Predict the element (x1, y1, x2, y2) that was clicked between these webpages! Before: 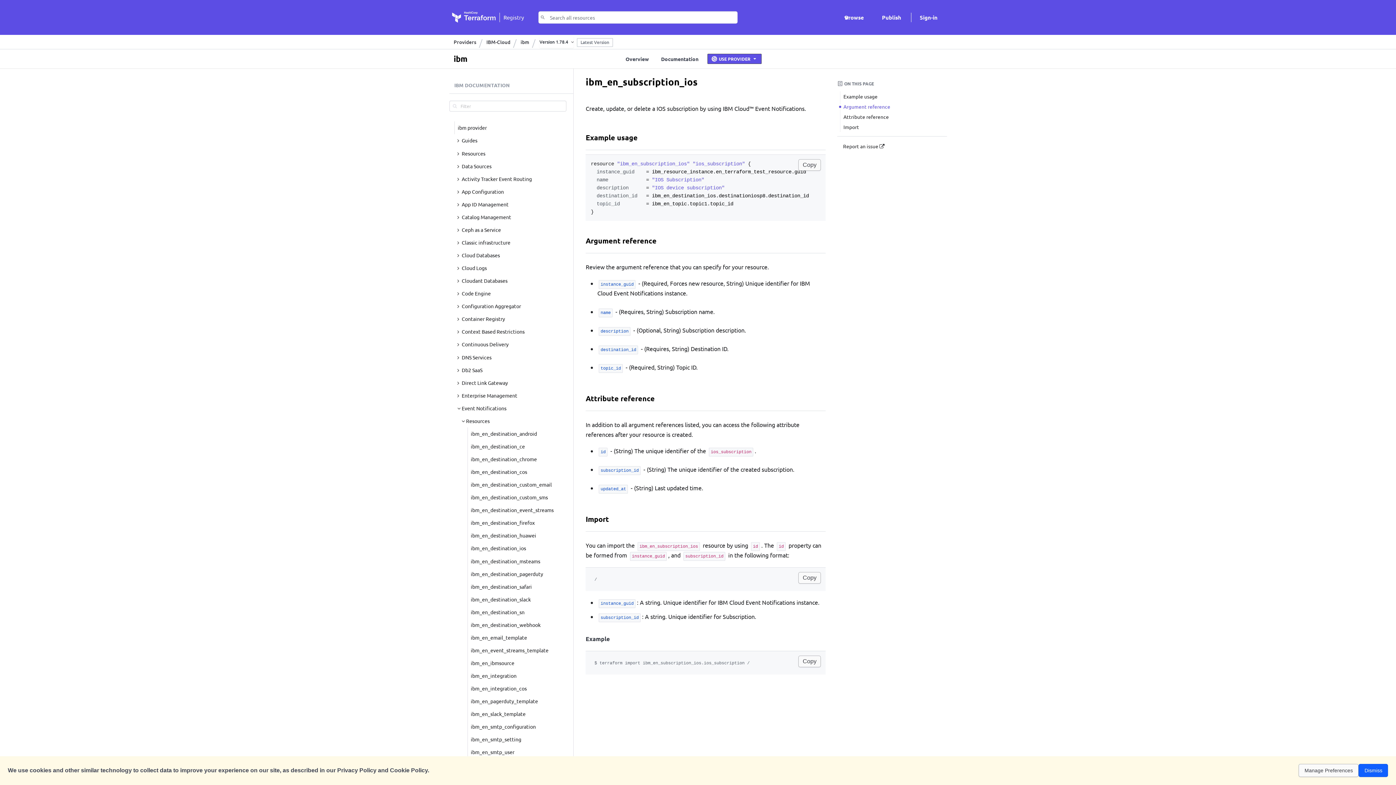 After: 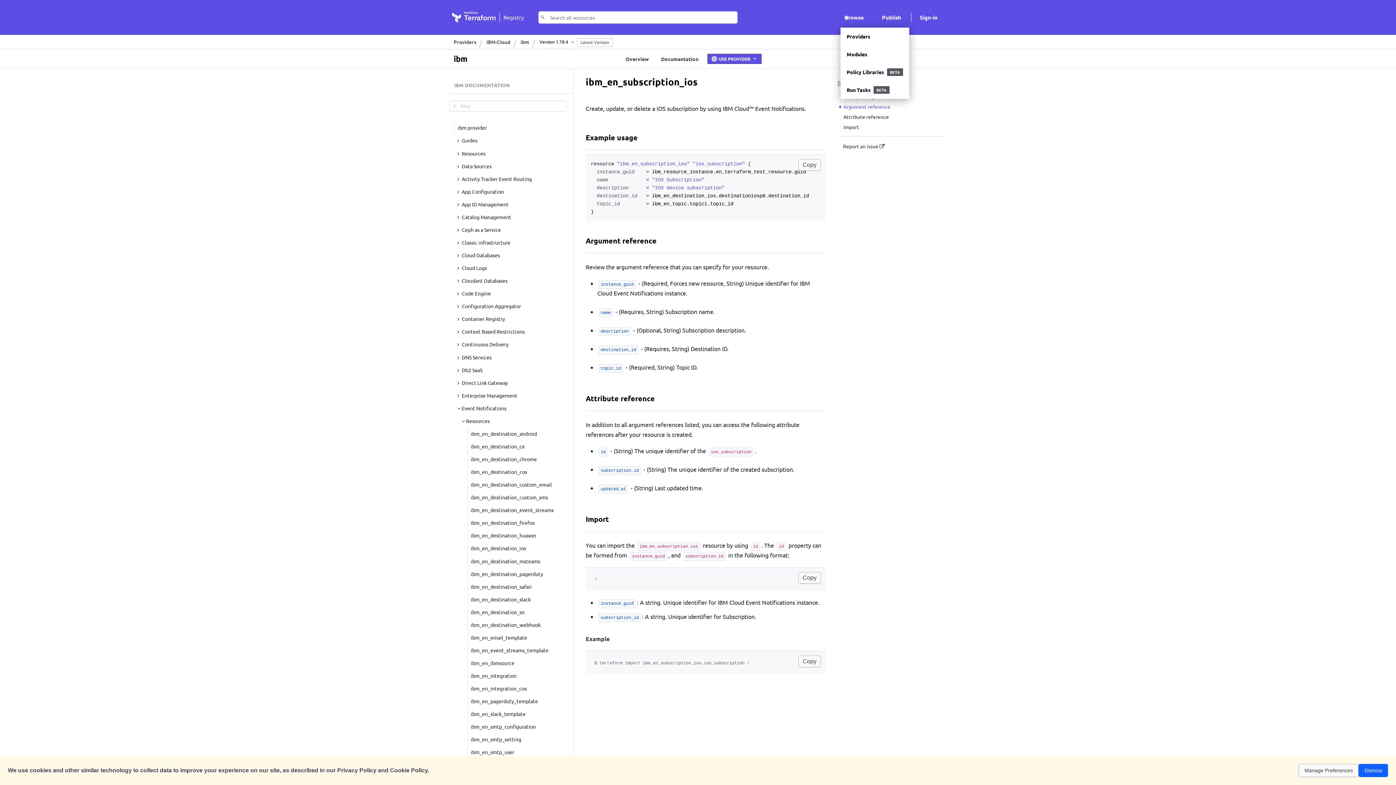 Action: label: Browse bbox: (840, 7, 877, 27)